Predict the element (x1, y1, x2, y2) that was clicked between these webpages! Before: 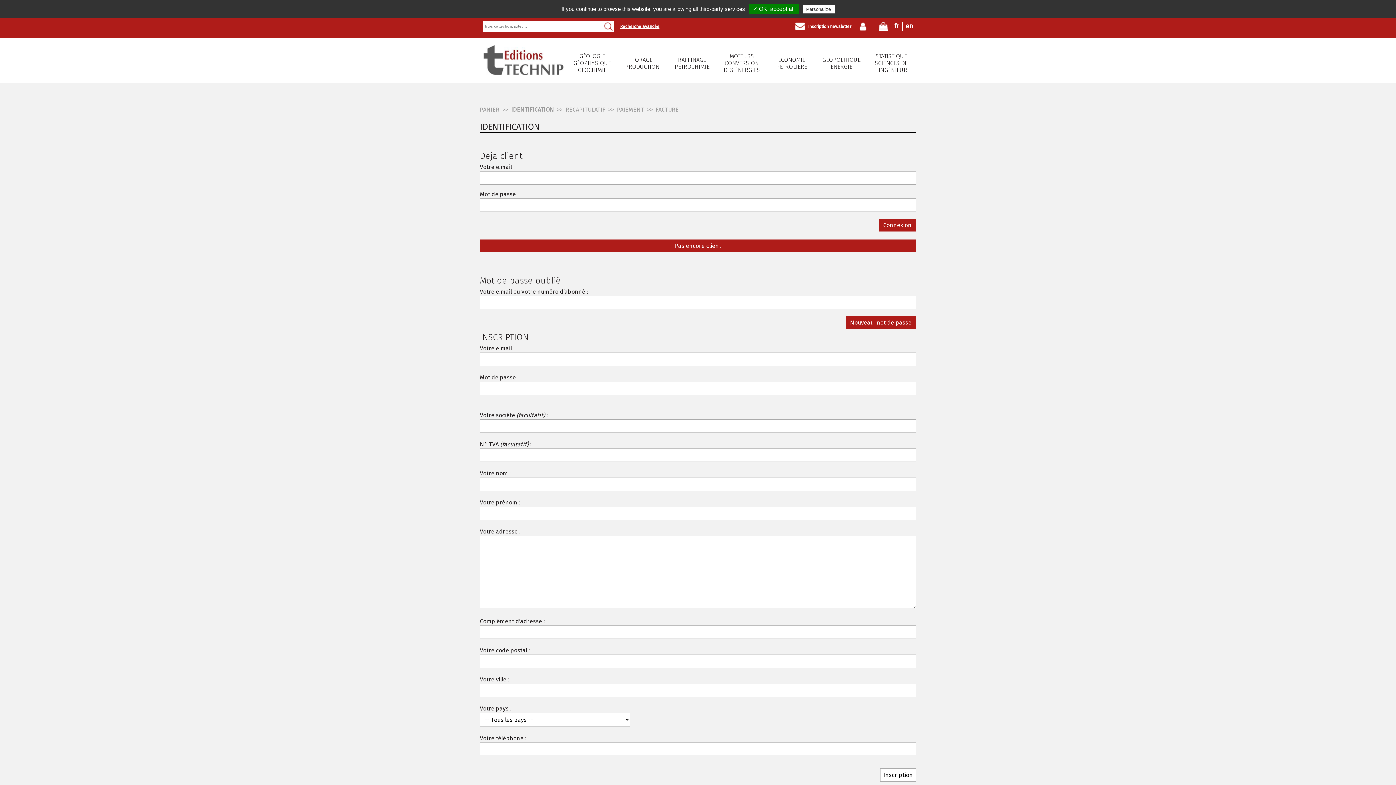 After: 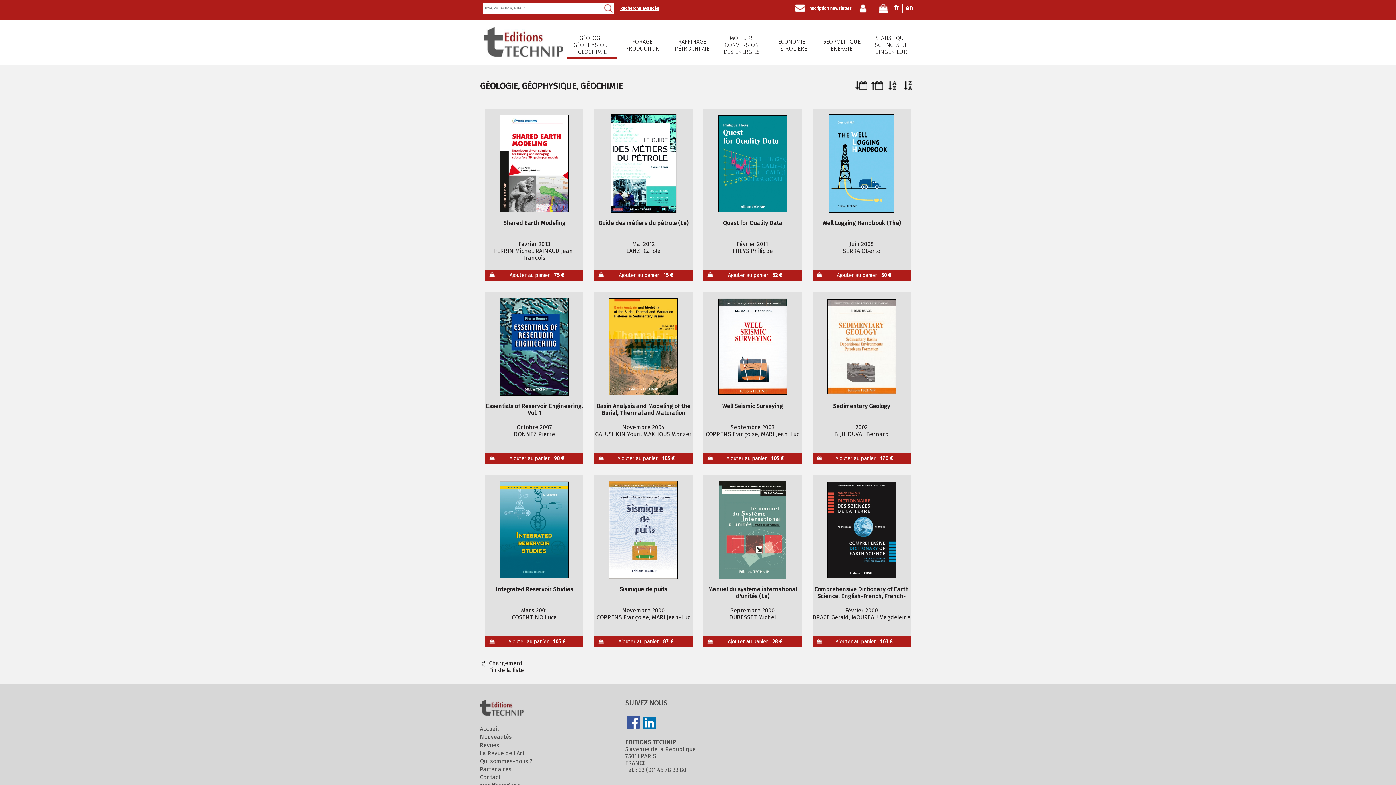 Action: label: GÉOLOGIE
GÉOPHYSIQUE
GÉOCHIMIE bbox: (567, 52, 617, 77)